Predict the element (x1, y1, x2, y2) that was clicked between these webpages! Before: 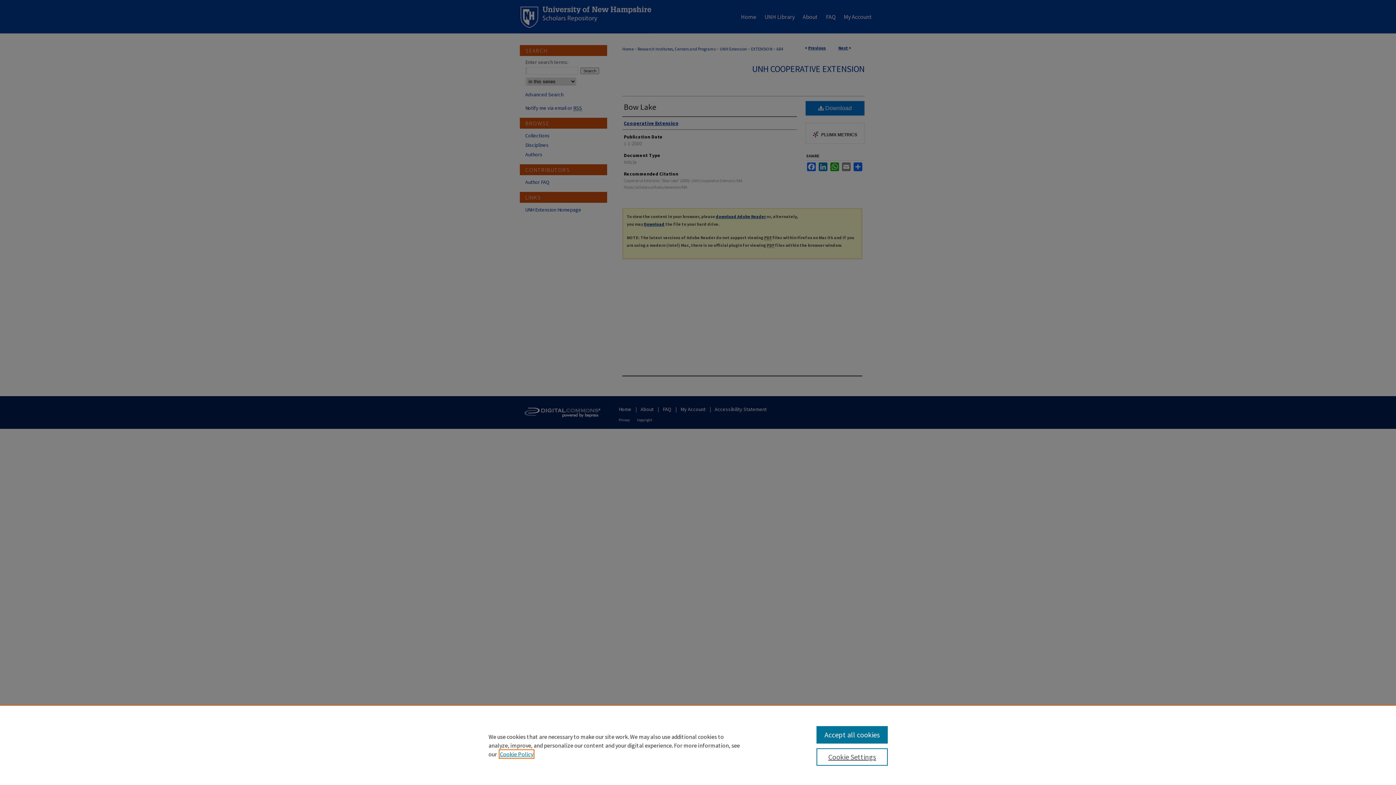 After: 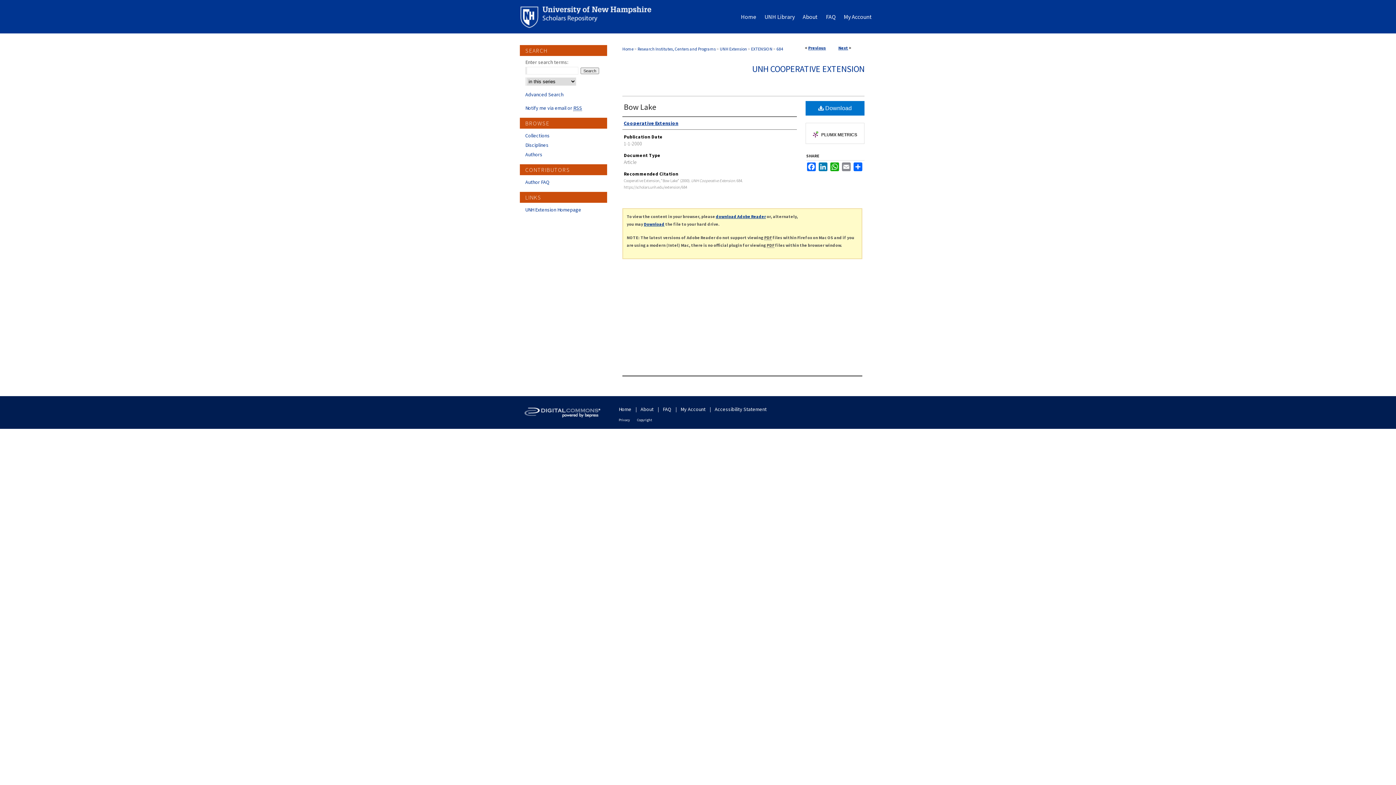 Action: bbox: (816, 726, 887, 744) label: Accept all cookies